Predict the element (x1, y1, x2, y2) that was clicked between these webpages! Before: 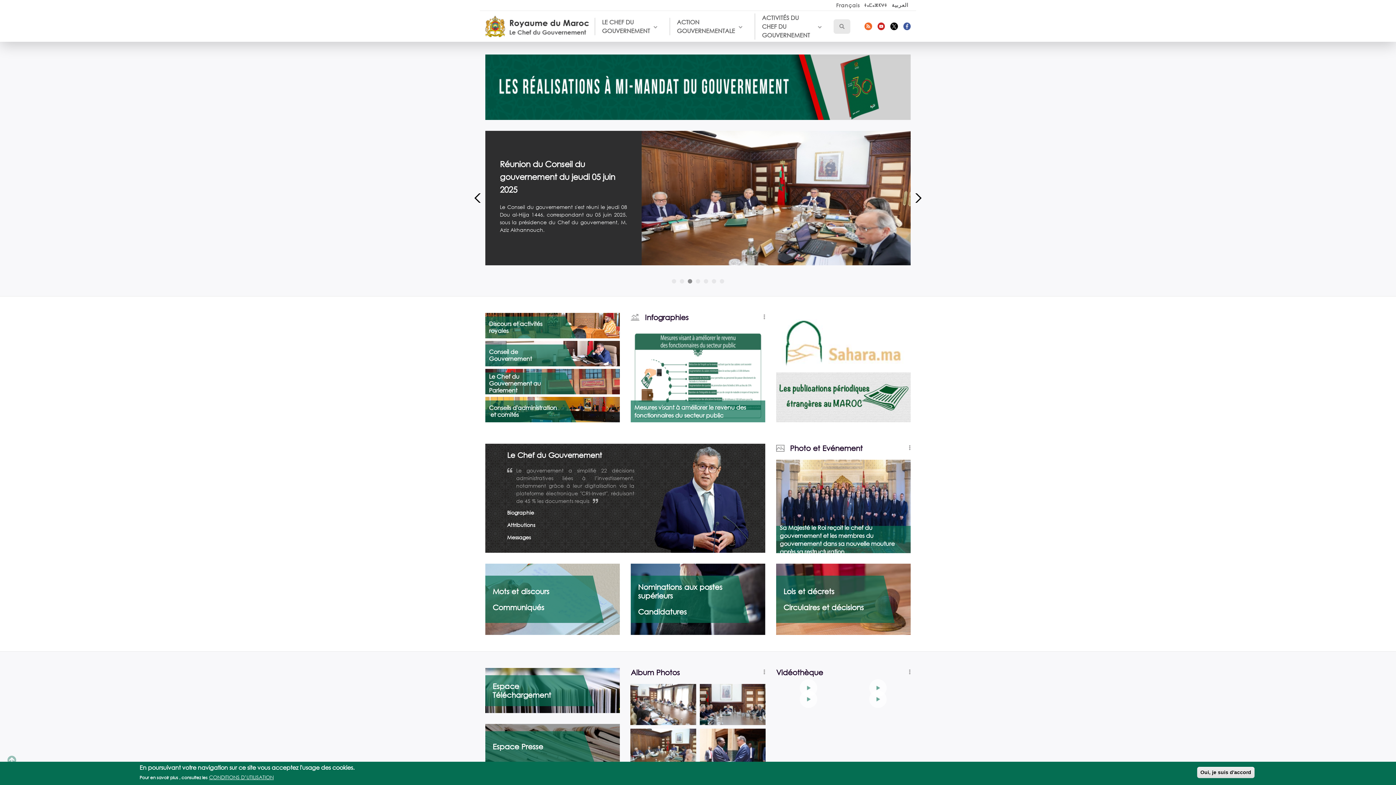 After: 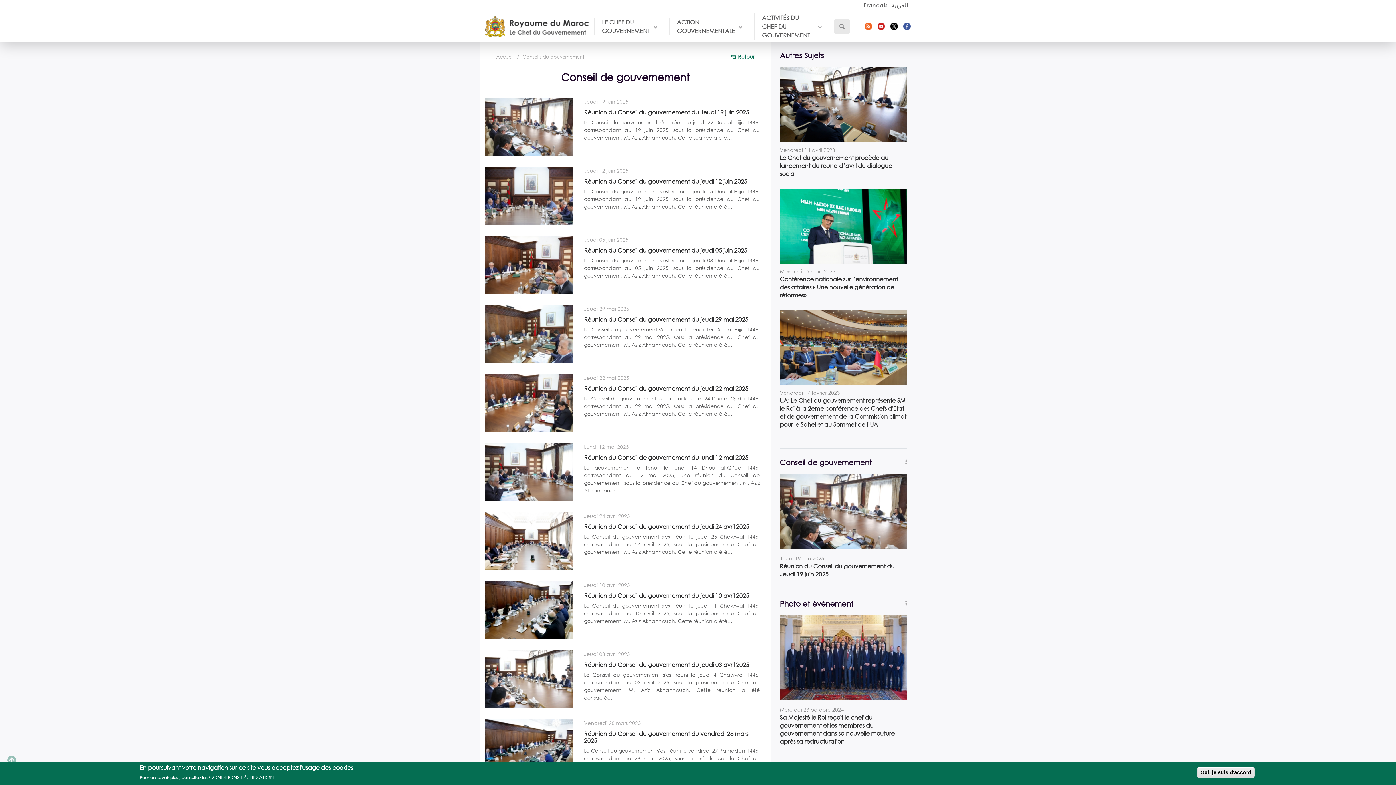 Action: bbox: (485, 349, 619, 357) label: Conseil de Gouvernement